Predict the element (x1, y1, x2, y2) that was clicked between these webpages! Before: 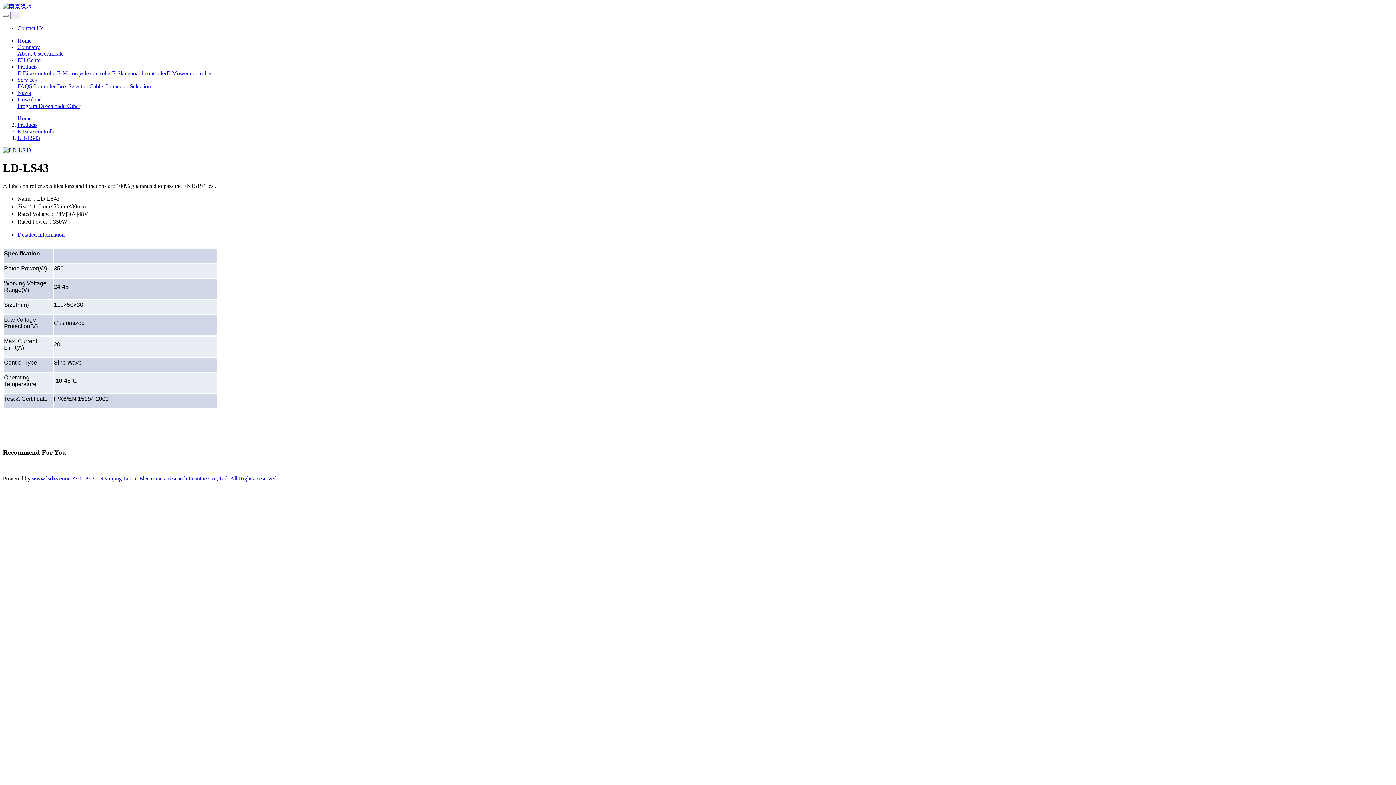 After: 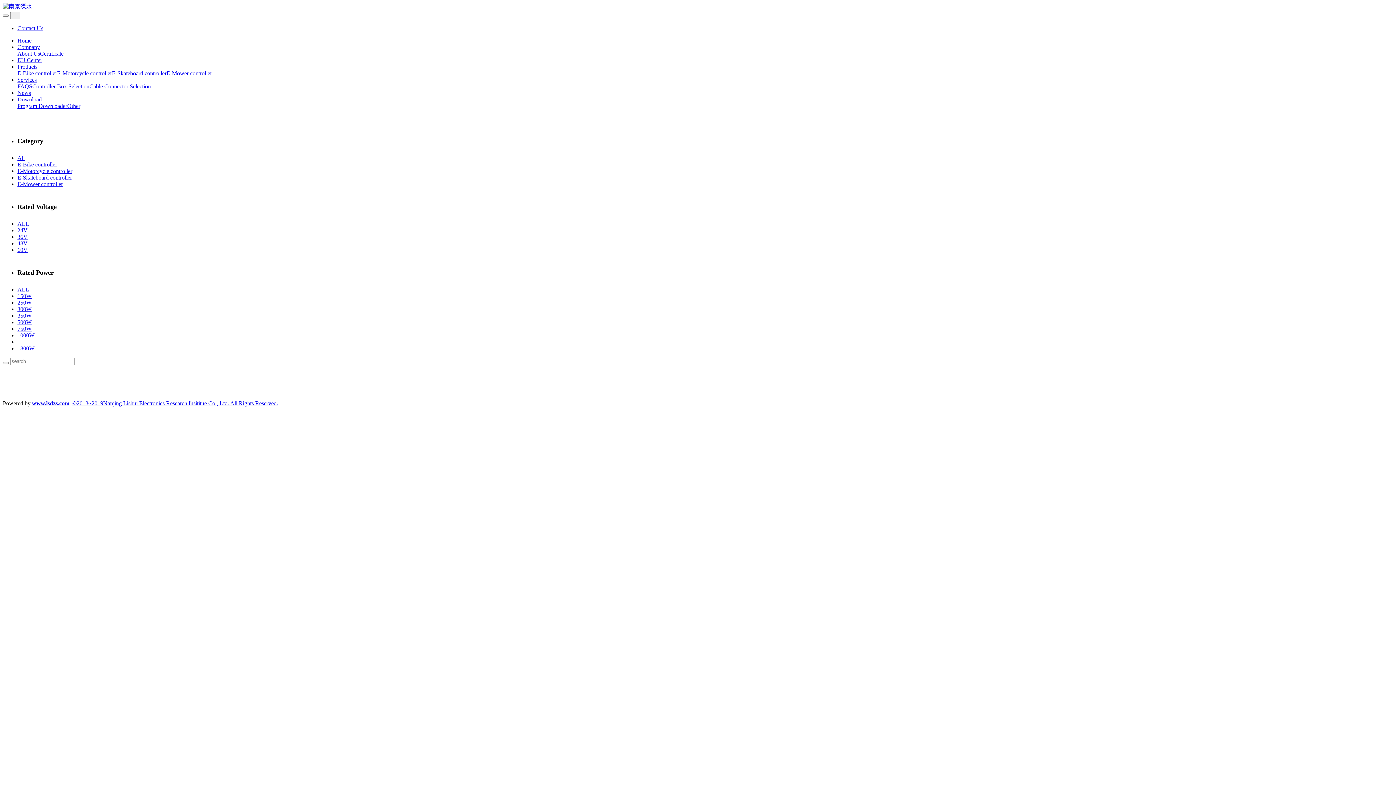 Action: bbox: (166, 70, 212, 76) label: E-Mower controller